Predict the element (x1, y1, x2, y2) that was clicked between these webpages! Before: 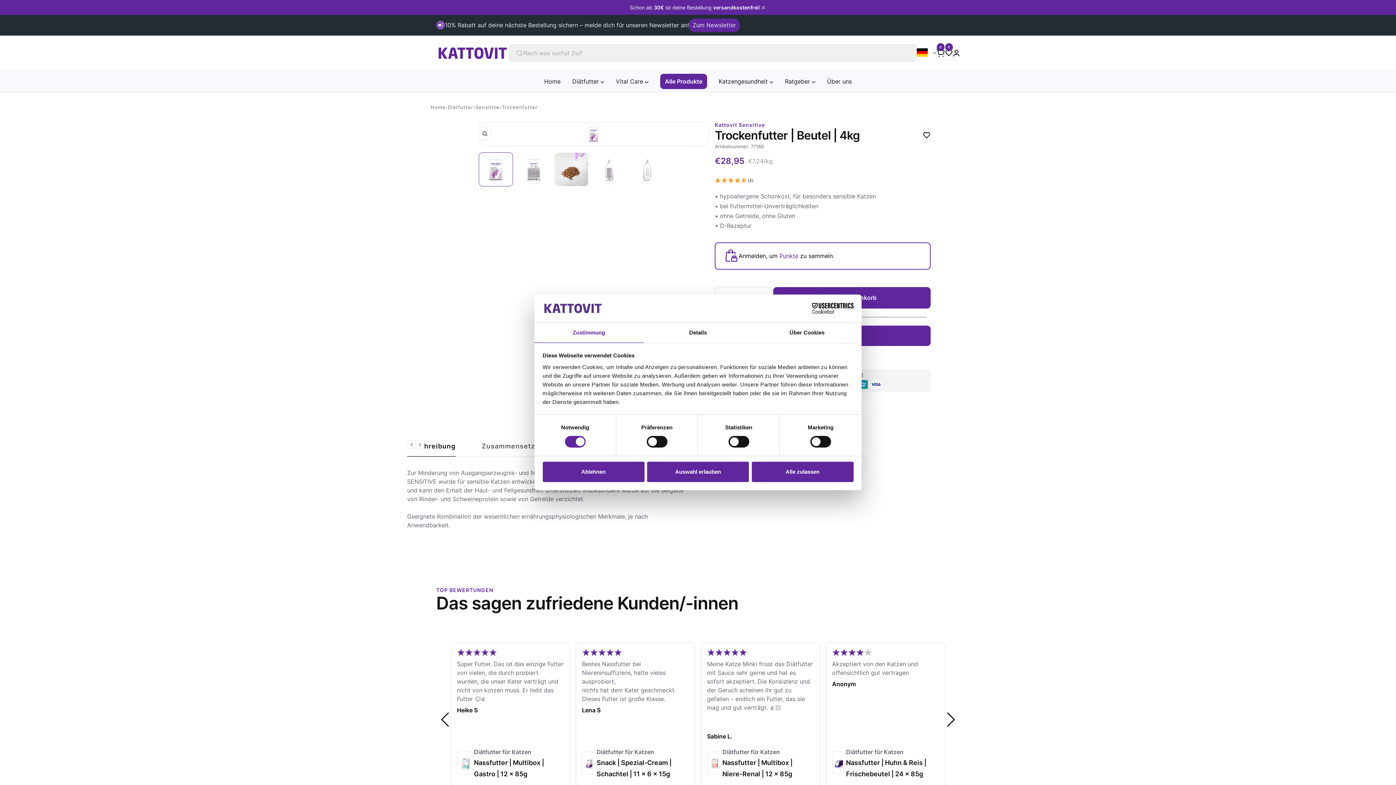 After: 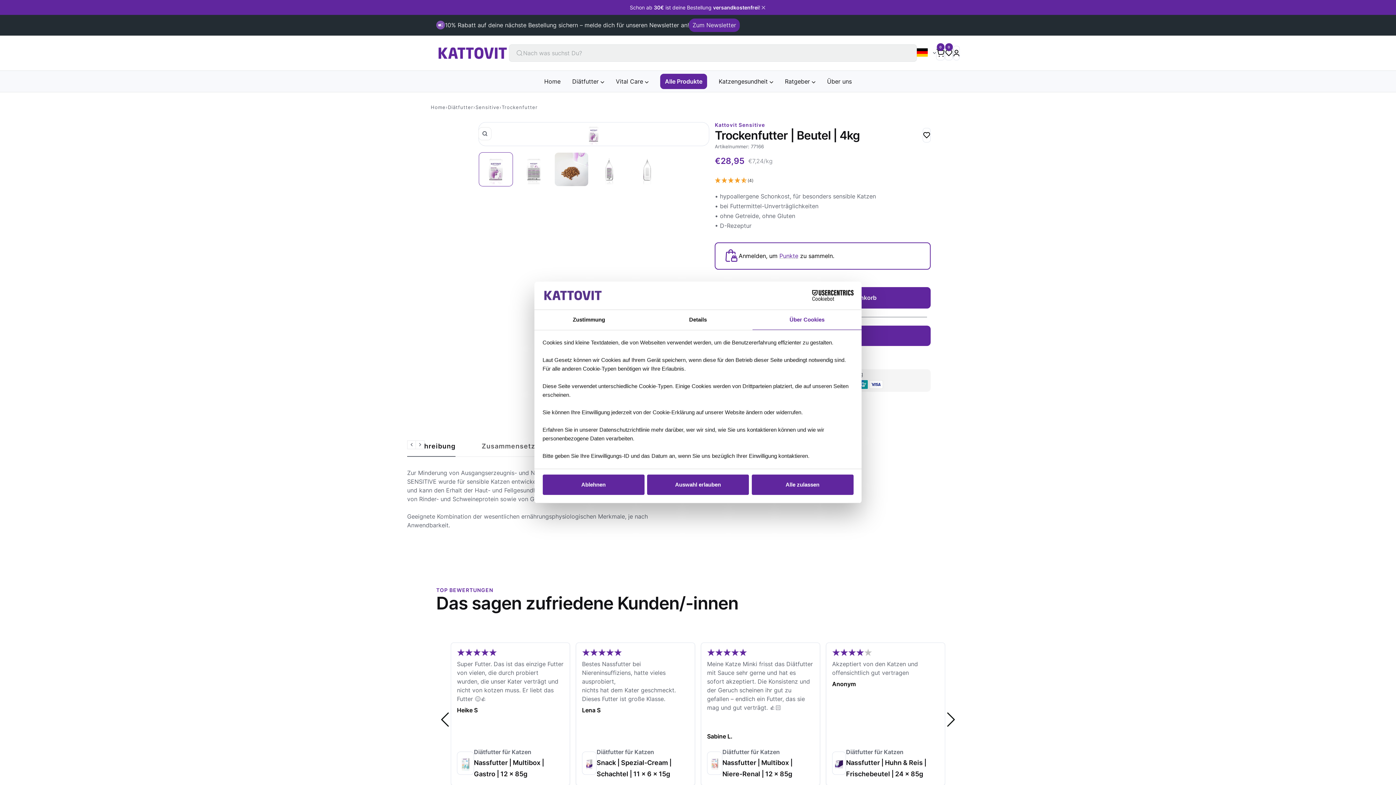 Action: label: Über Cookies bbox: (752, 323, 861, 343)